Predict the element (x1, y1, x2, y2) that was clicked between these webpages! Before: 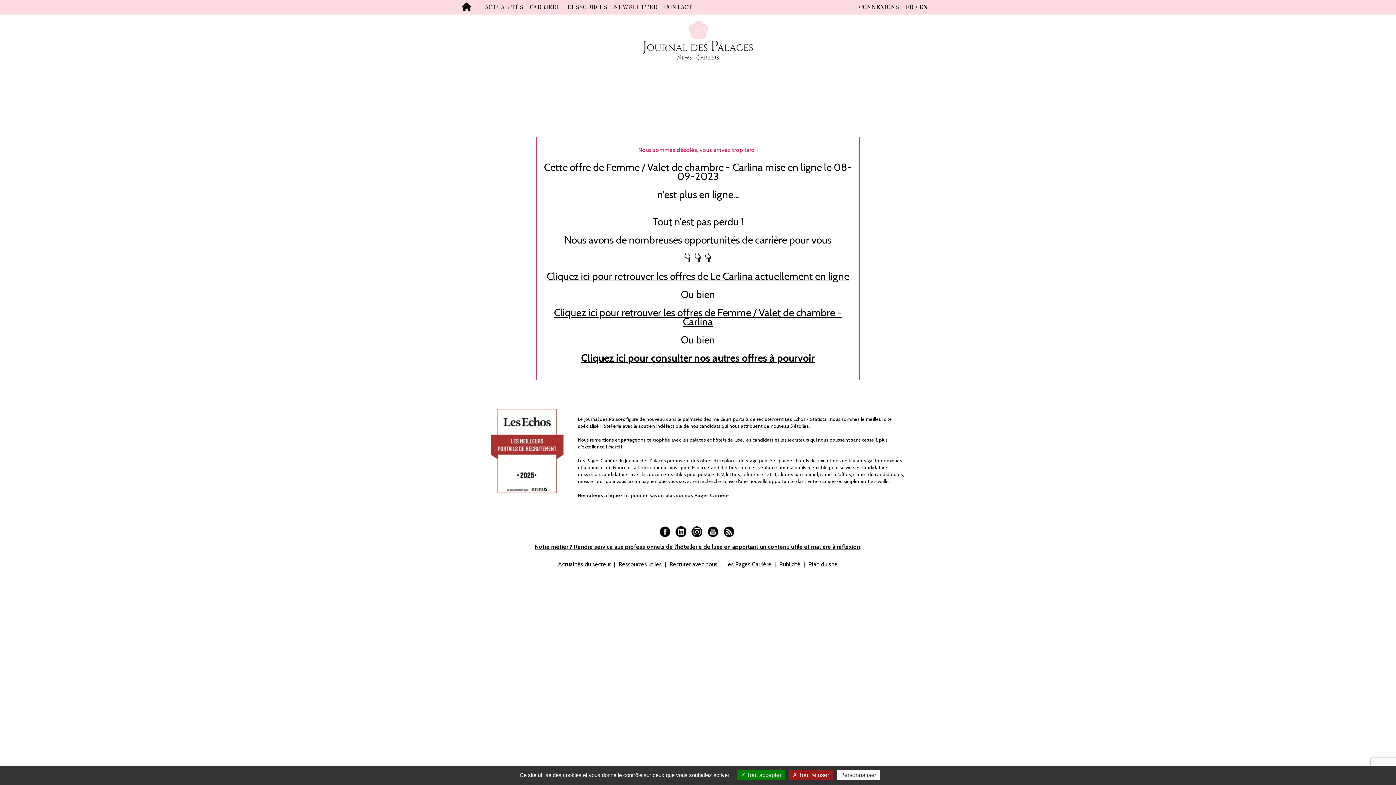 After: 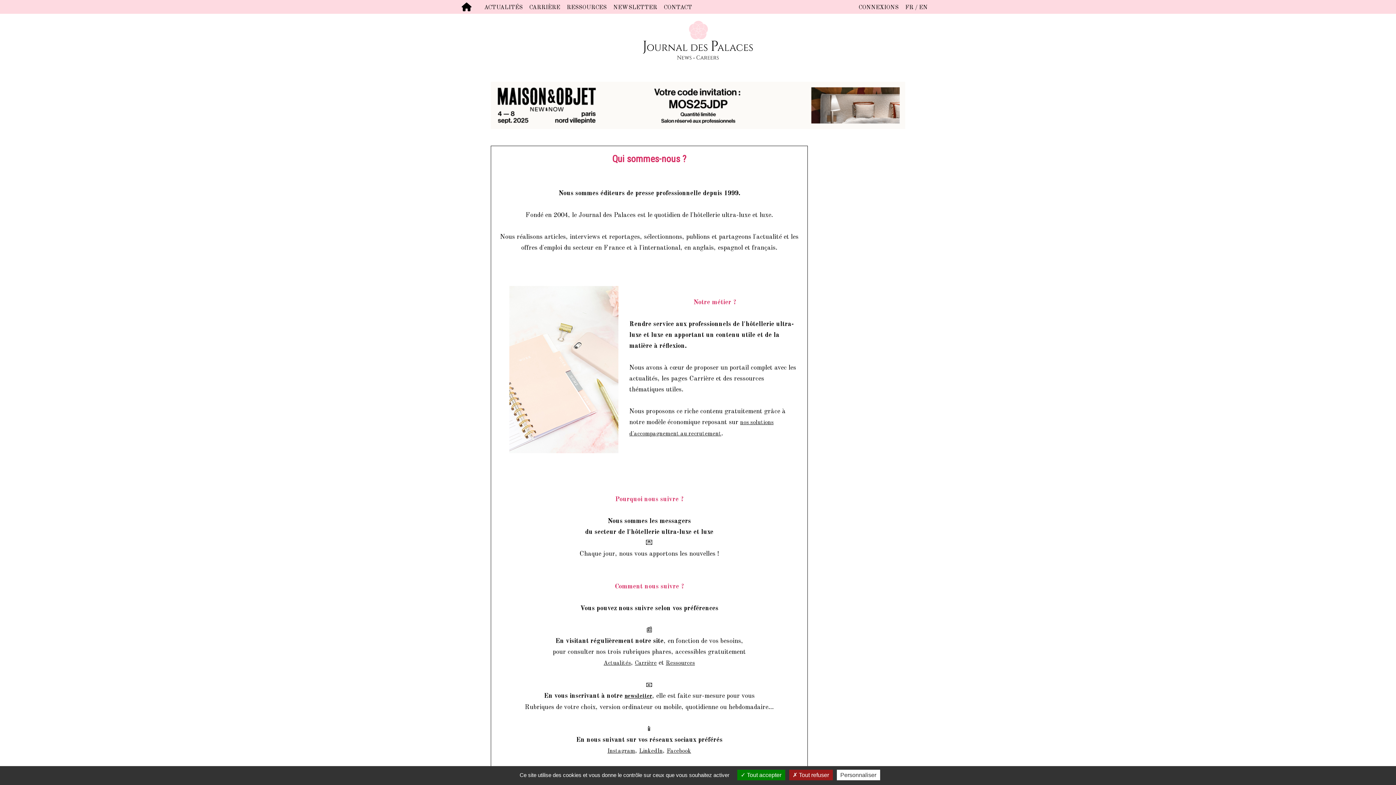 Action: bbox: (664, 4, 692, 10) label: CONTACT